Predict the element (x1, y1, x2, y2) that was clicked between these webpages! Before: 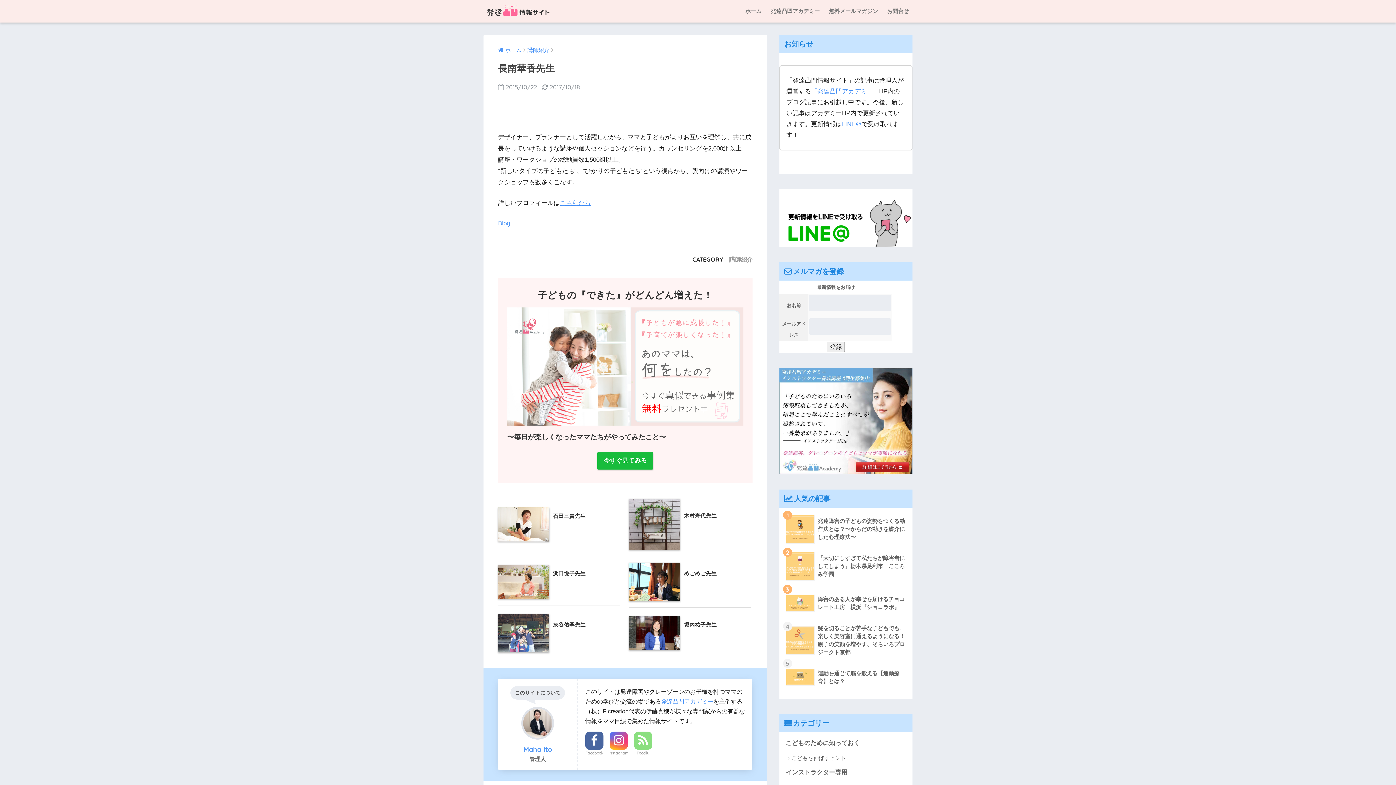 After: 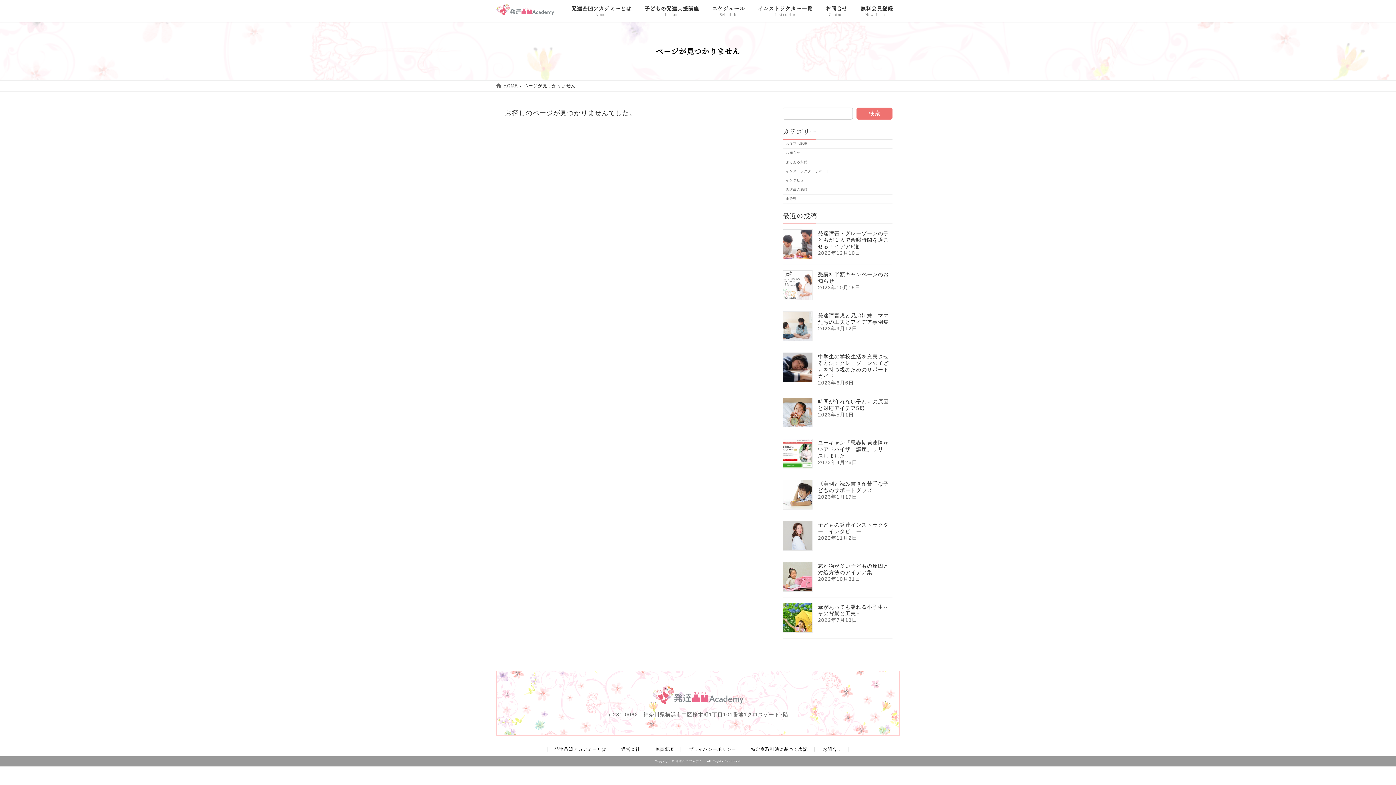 Action: label: 今すぐ見てみる bbox: (597, 452, 653, 469)